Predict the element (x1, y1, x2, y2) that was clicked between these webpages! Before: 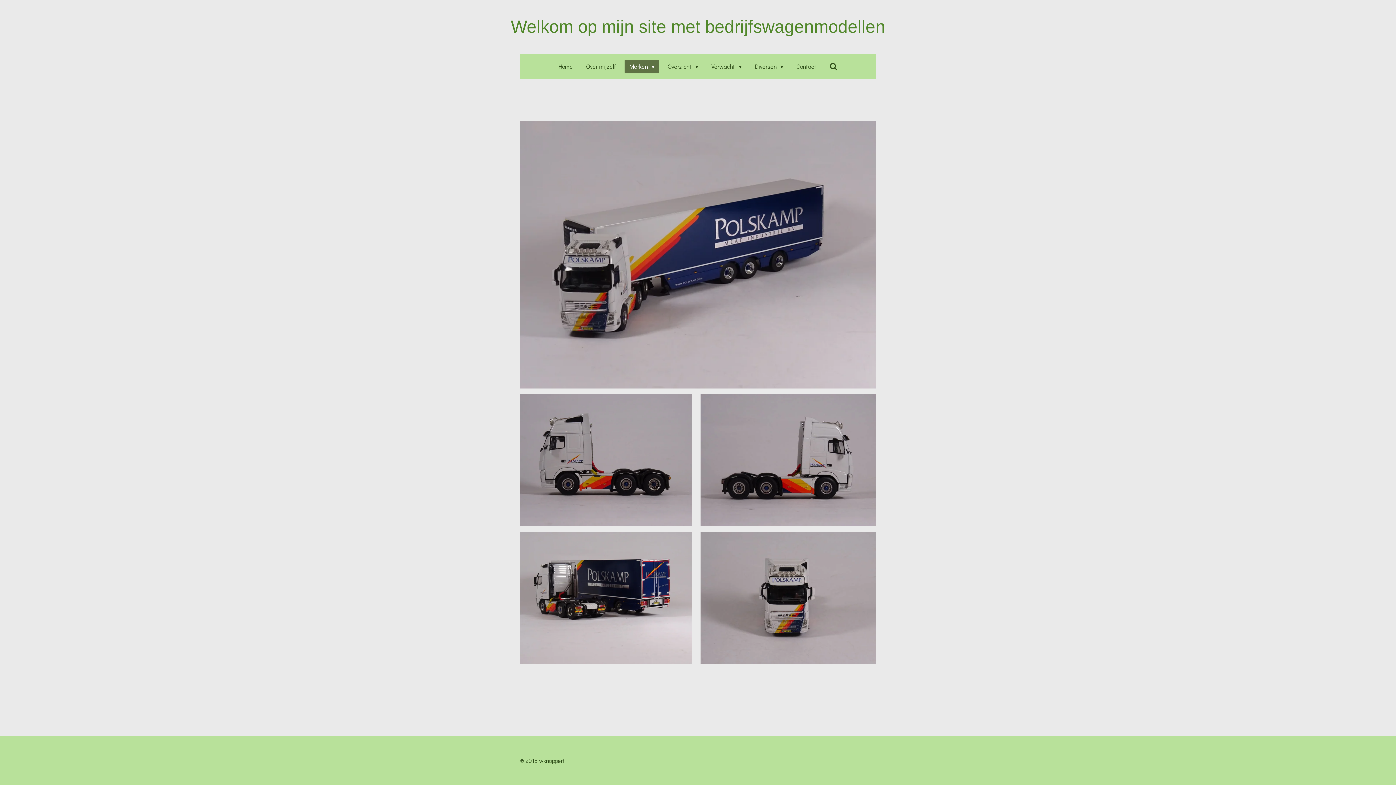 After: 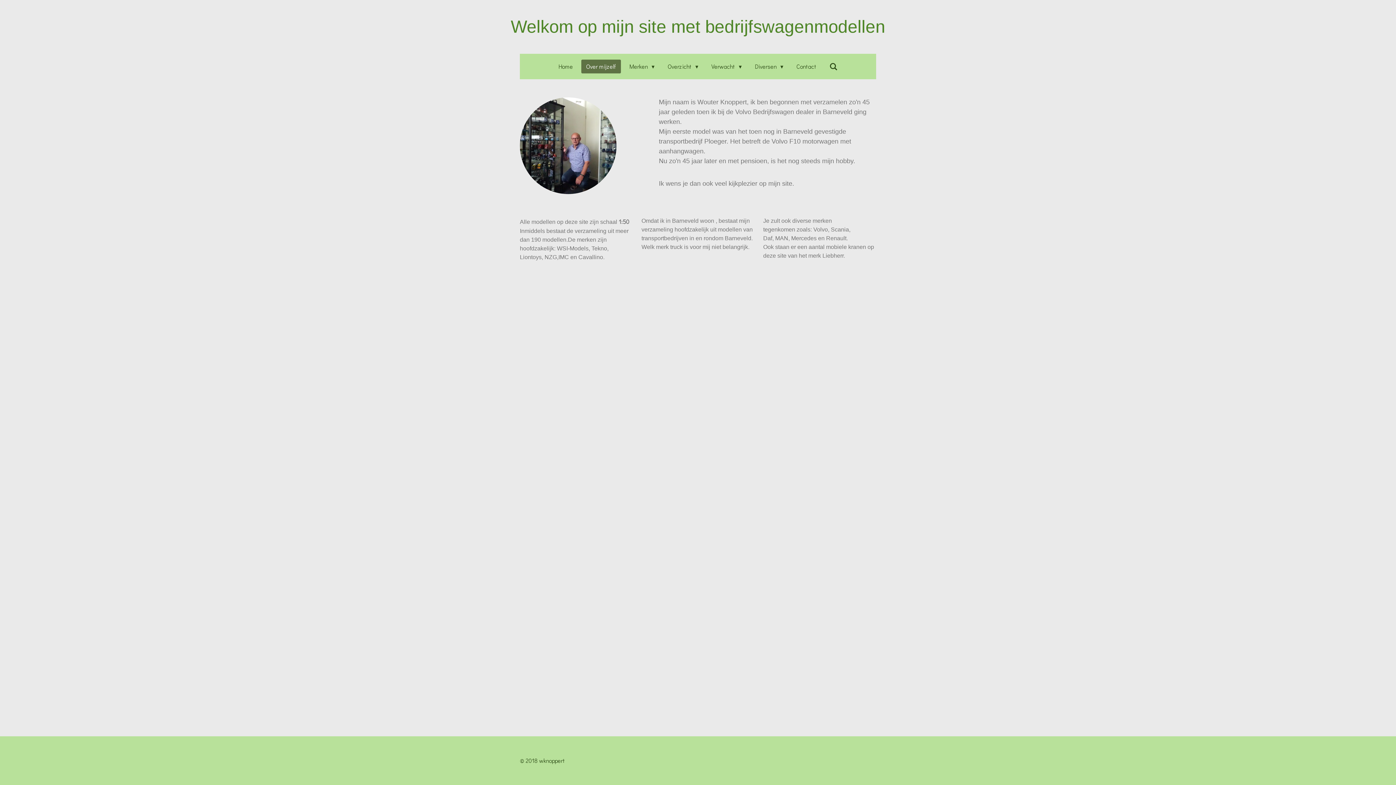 Action: bbox: (581, 59, 621, 73) label: Over mijzelf